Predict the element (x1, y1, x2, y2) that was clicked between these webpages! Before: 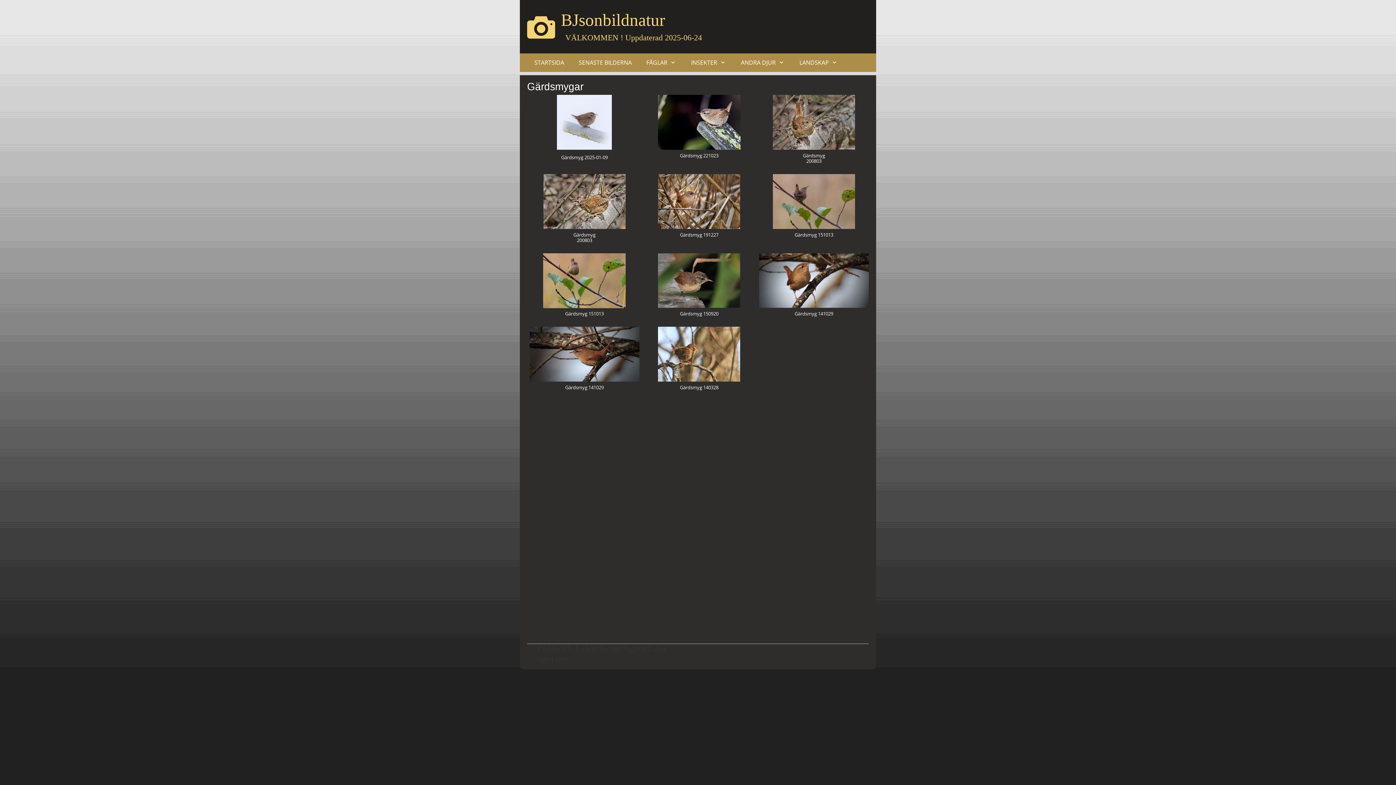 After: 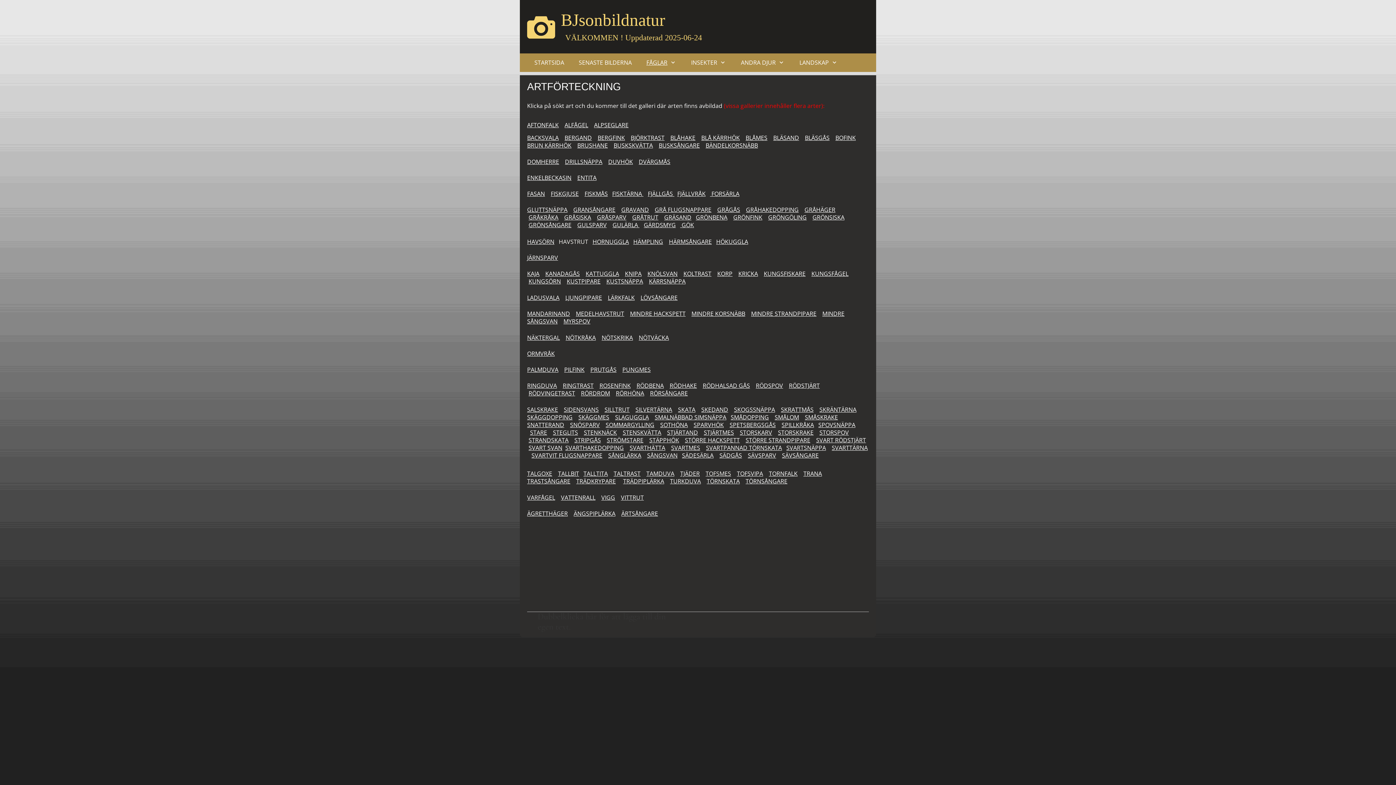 Action: label: FÅGLAR bbox: (639, 53, 684, 72)